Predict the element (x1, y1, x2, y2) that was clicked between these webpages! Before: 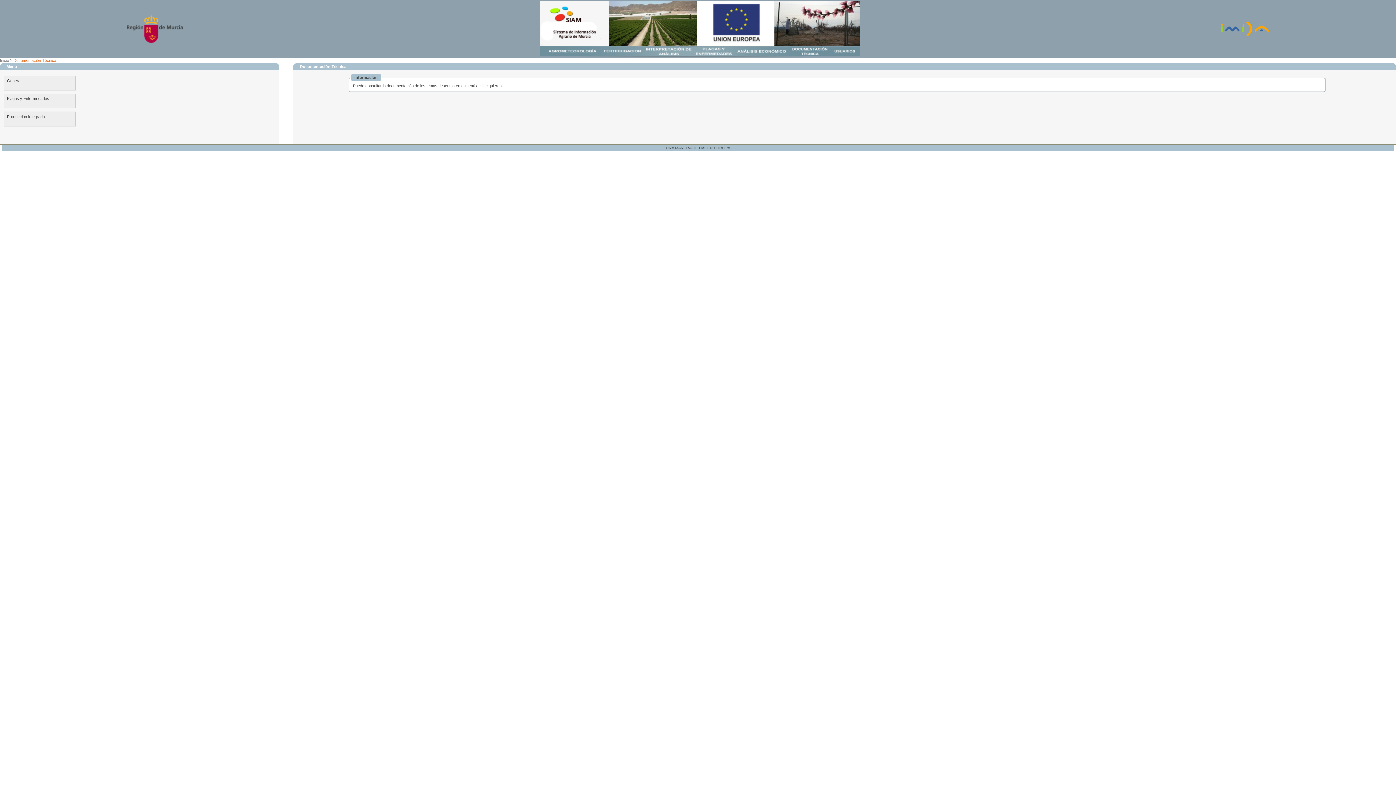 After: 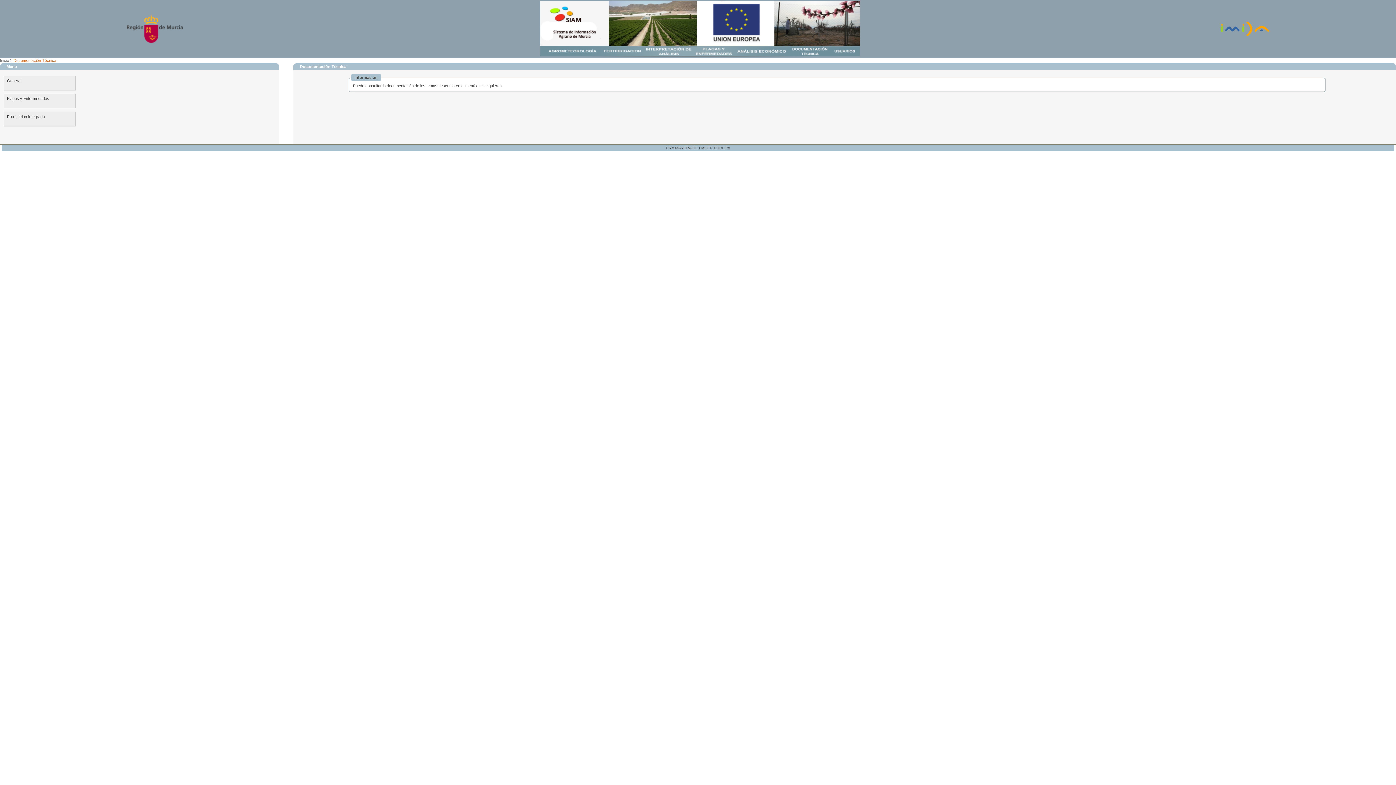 Action: bbox: (13, 58, 56, 62) label: Documentación Técnica